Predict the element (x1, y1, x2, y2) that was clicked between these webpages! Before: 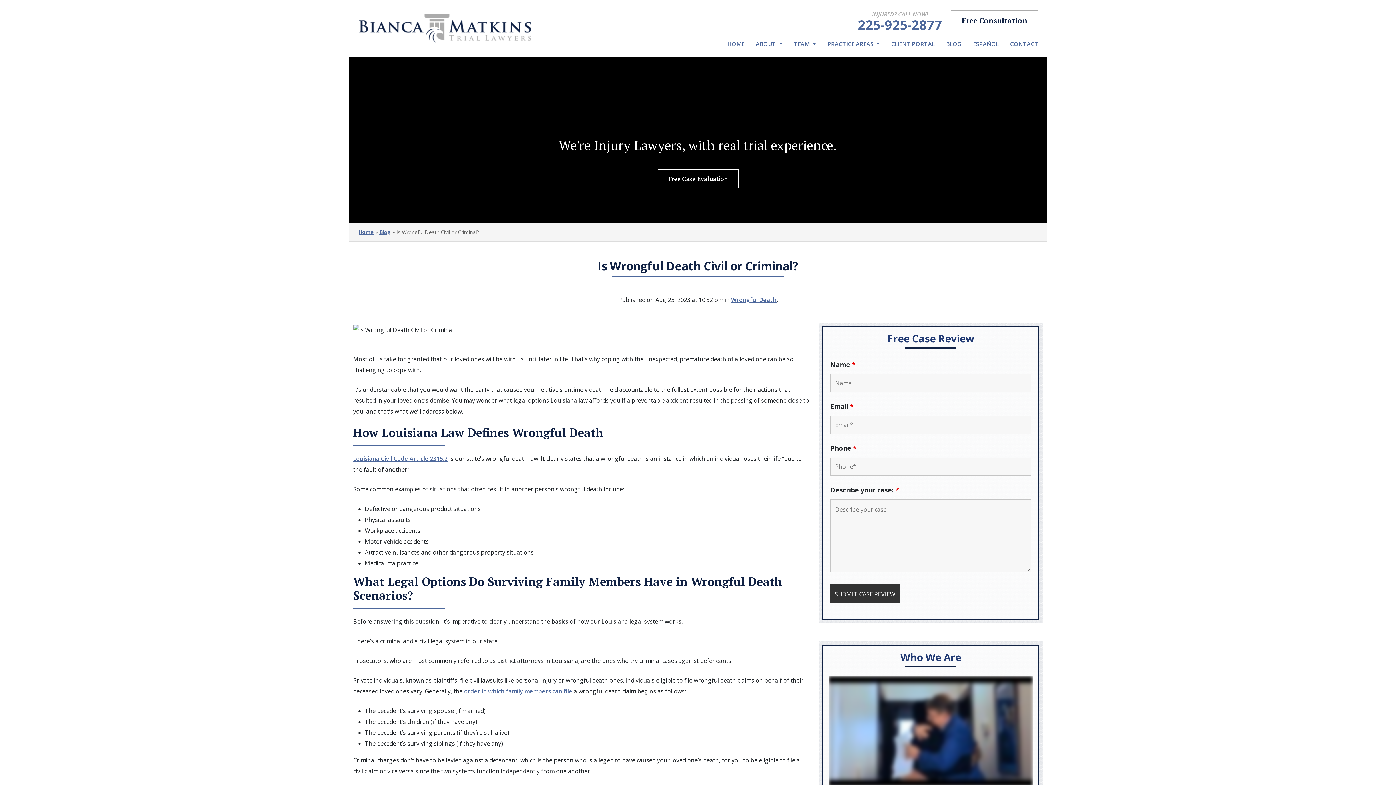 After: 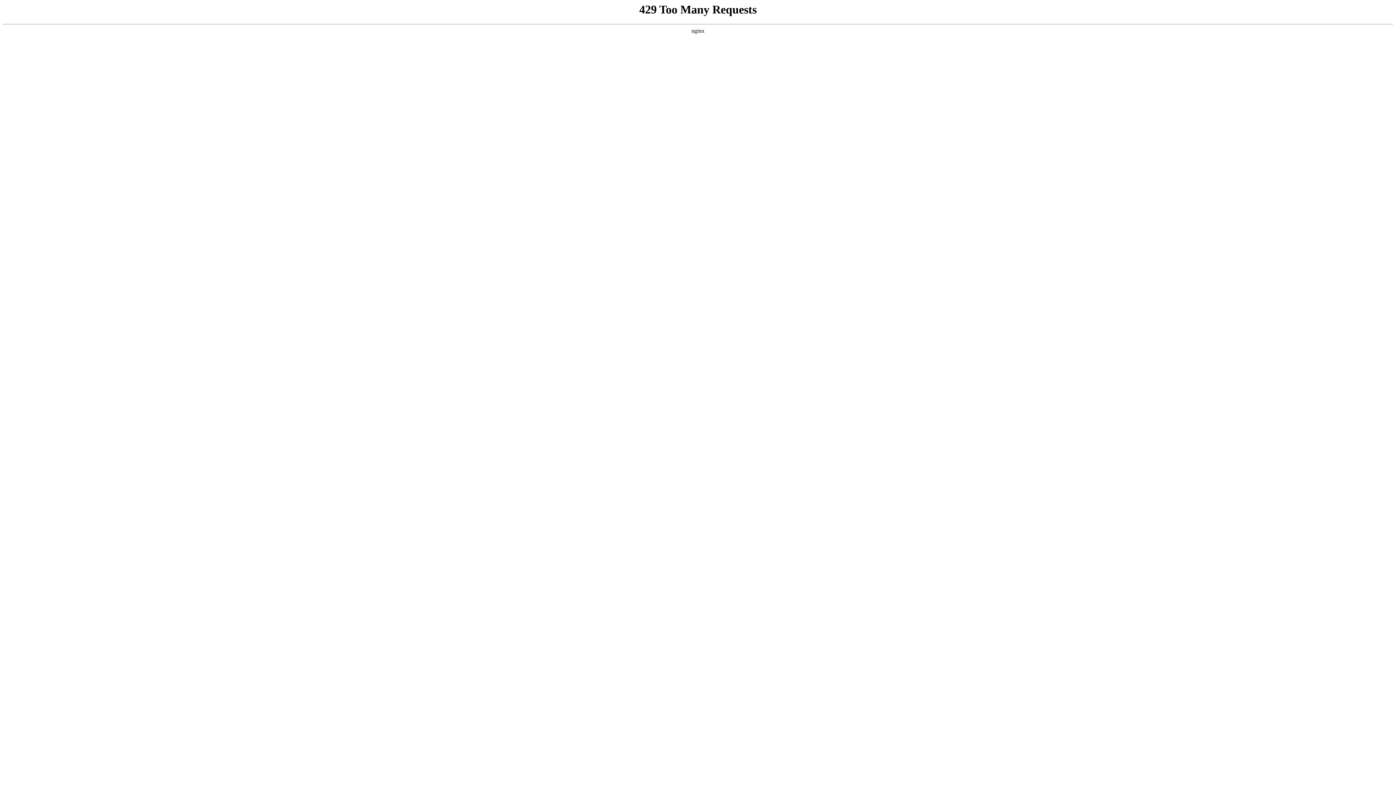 Action: bbox: (1007, 33, 1038, 54) label: CONTACT